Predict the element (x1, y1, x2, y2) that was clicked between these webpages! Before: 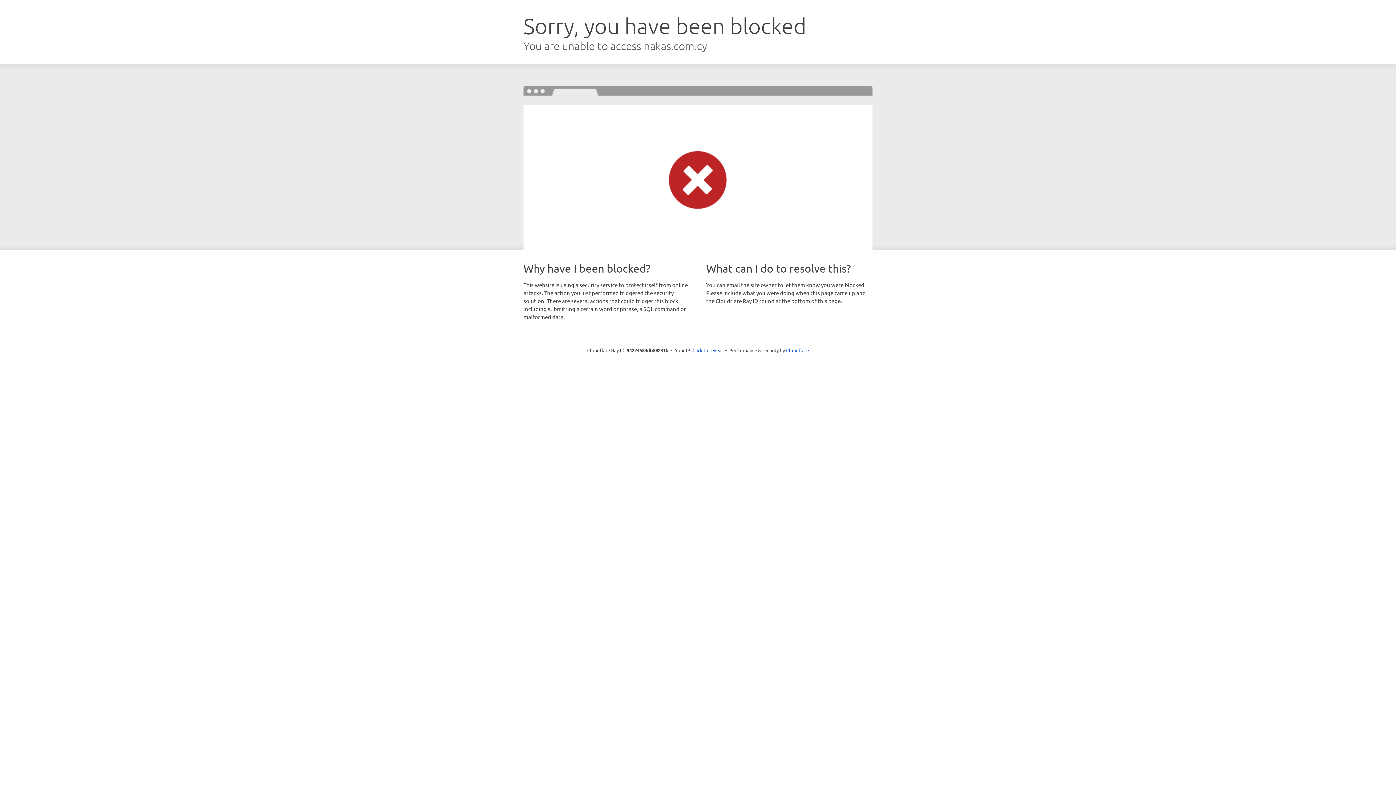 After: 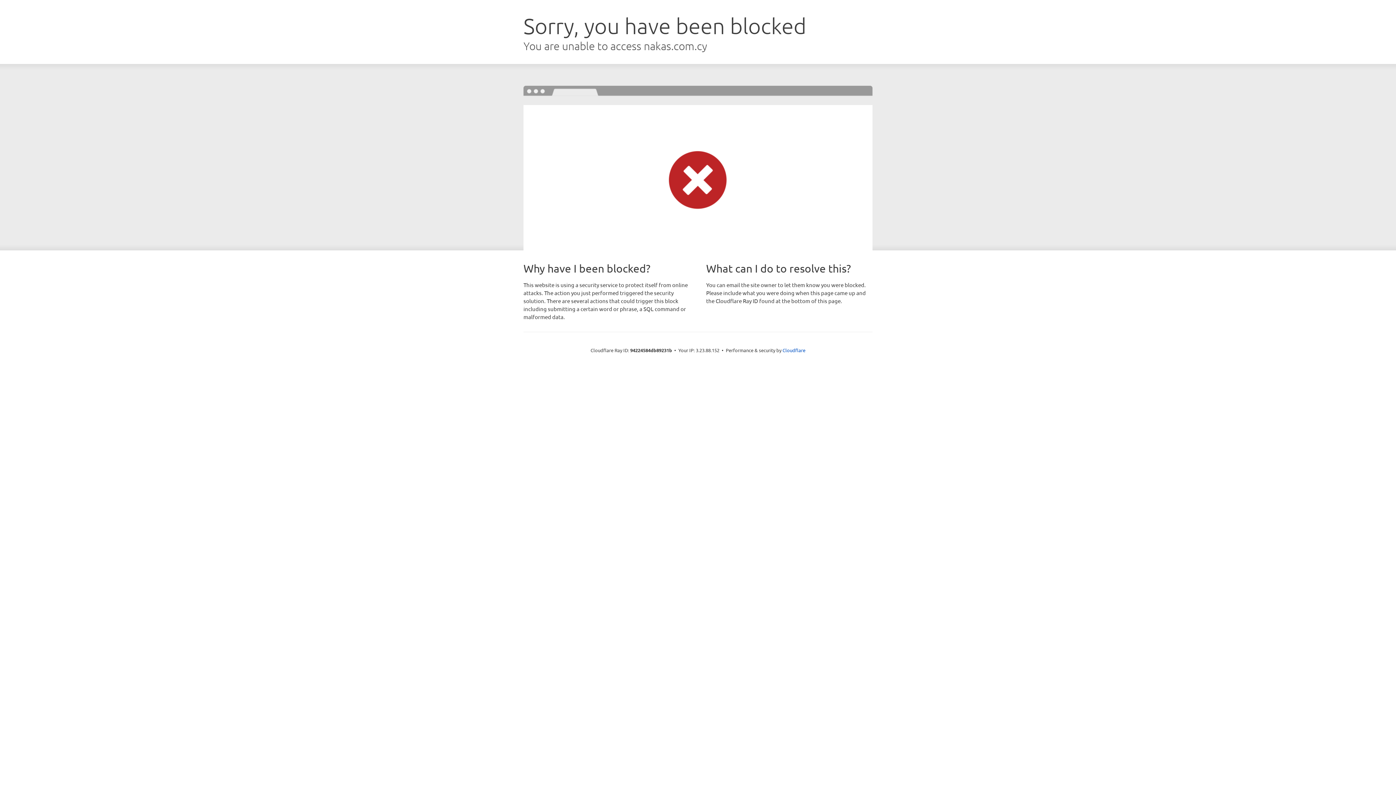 Action: bbox: (692, 346, 723, 353) label: Click to reveal